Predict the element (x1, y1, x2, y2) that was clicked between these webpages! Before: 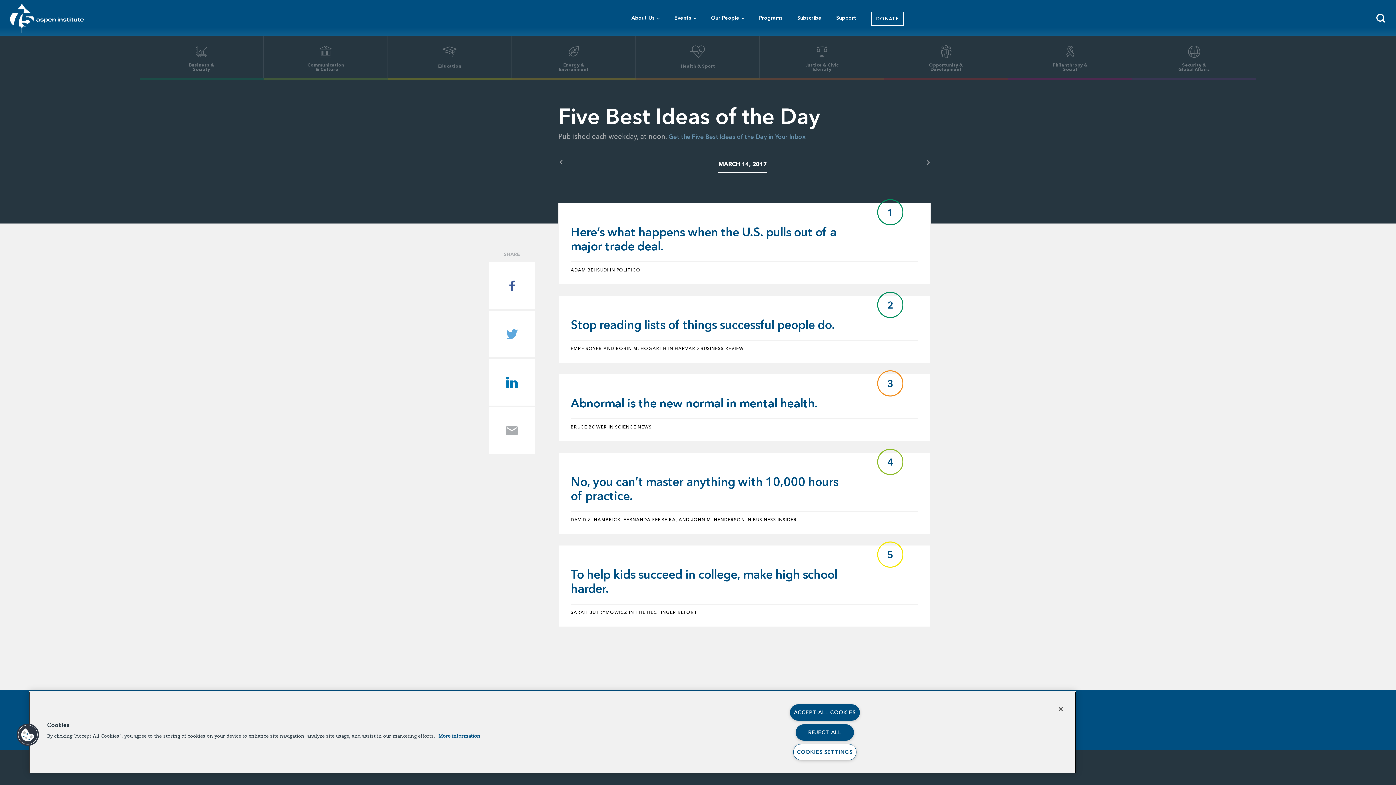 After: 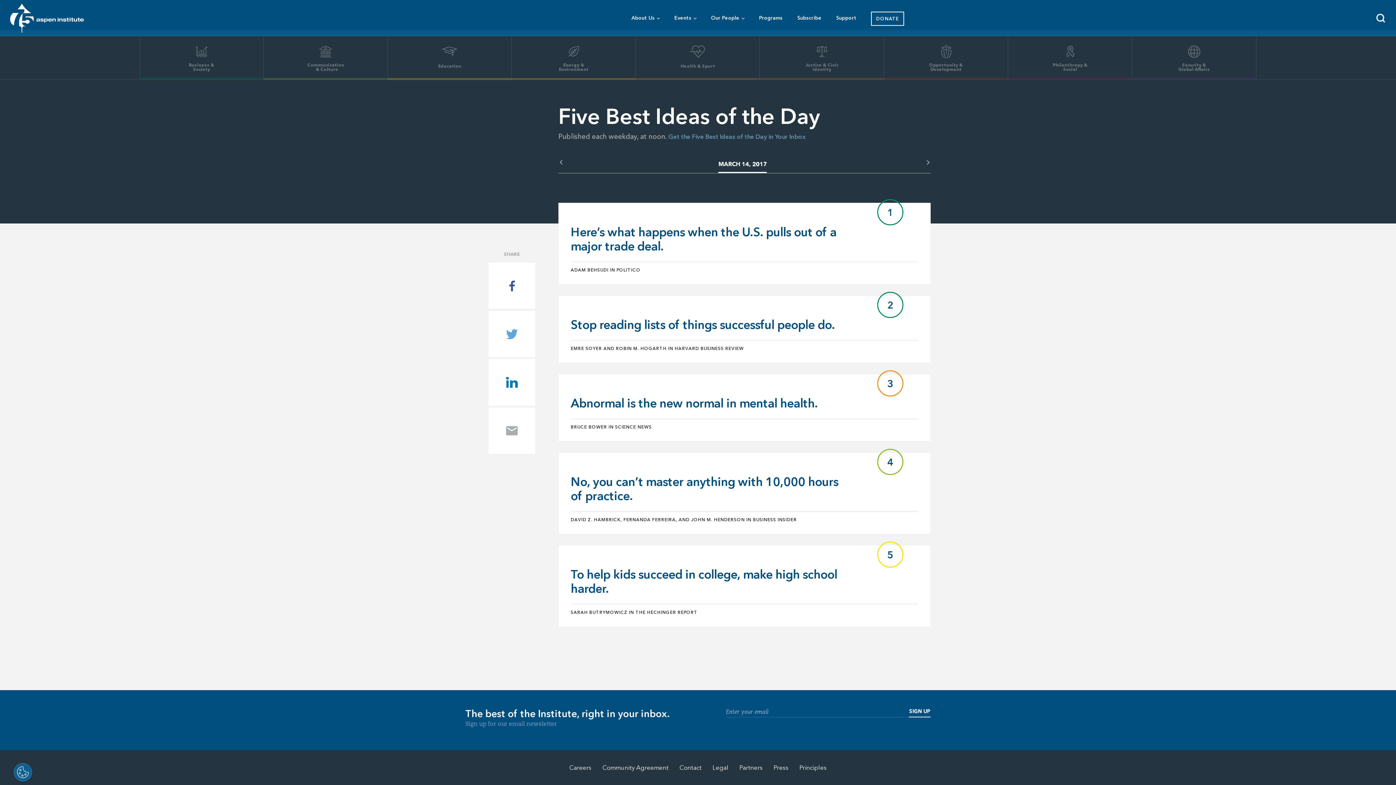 Action: label: Close bbox: (1053, 701, 1069, 717)